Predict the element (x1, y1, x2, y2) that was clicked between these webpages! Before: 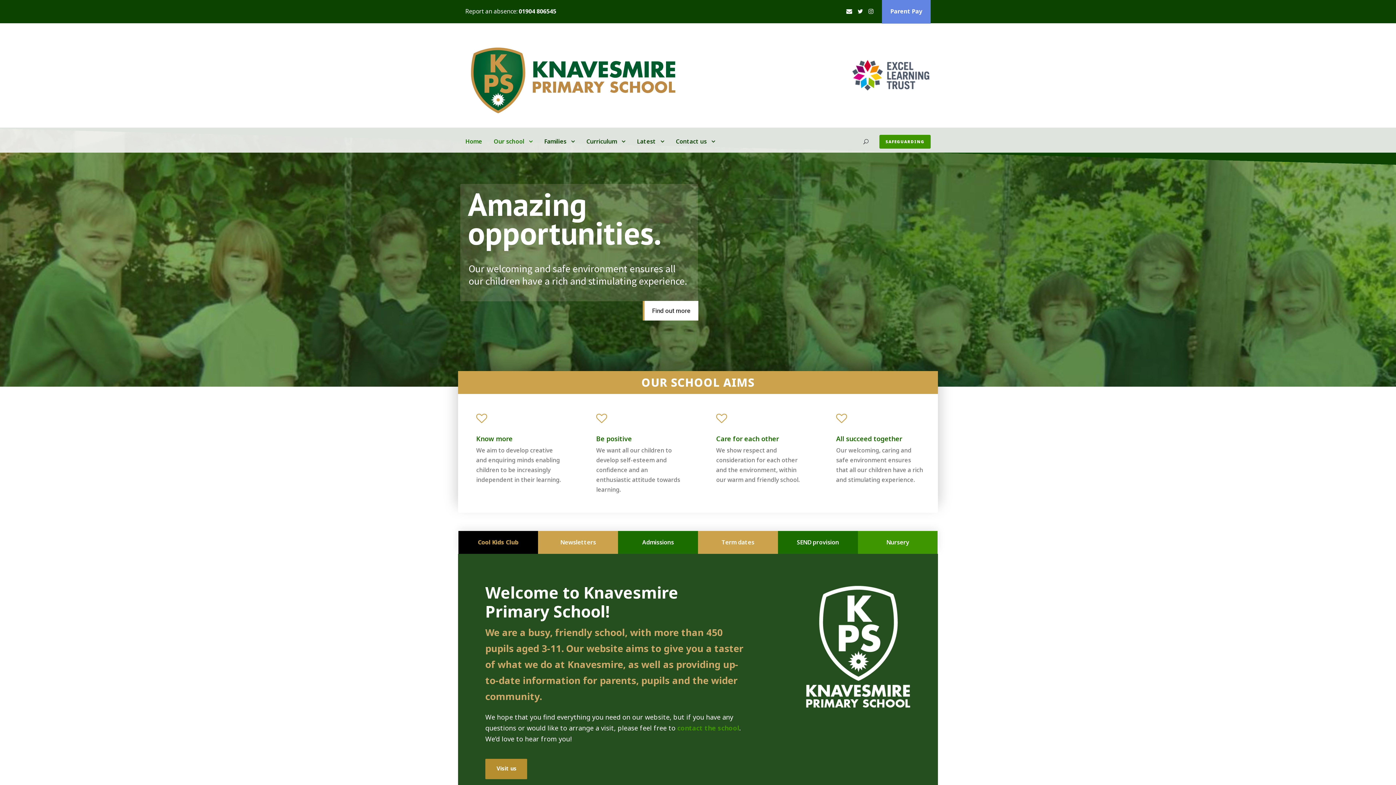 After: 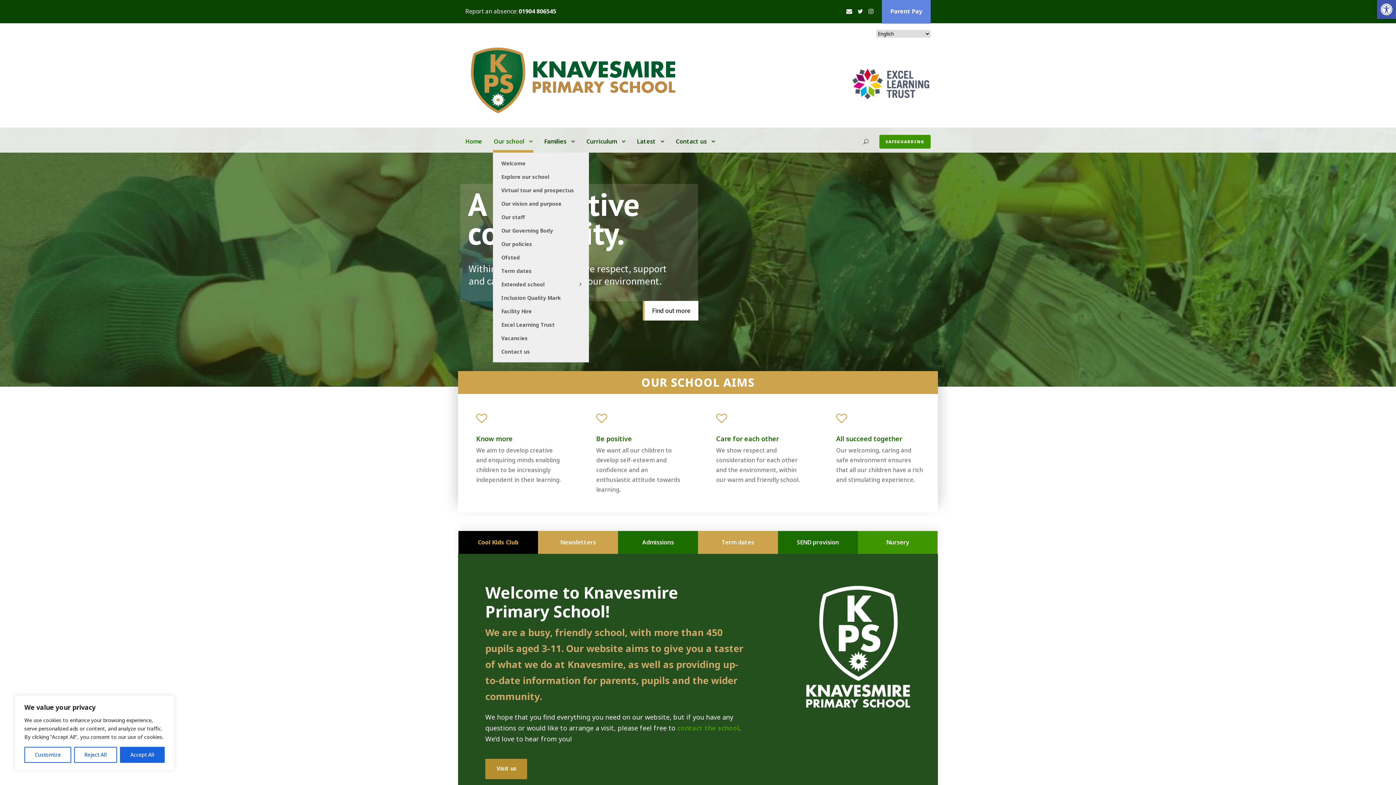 Action: label: Our school bbox: (493, 136, 532, 152)